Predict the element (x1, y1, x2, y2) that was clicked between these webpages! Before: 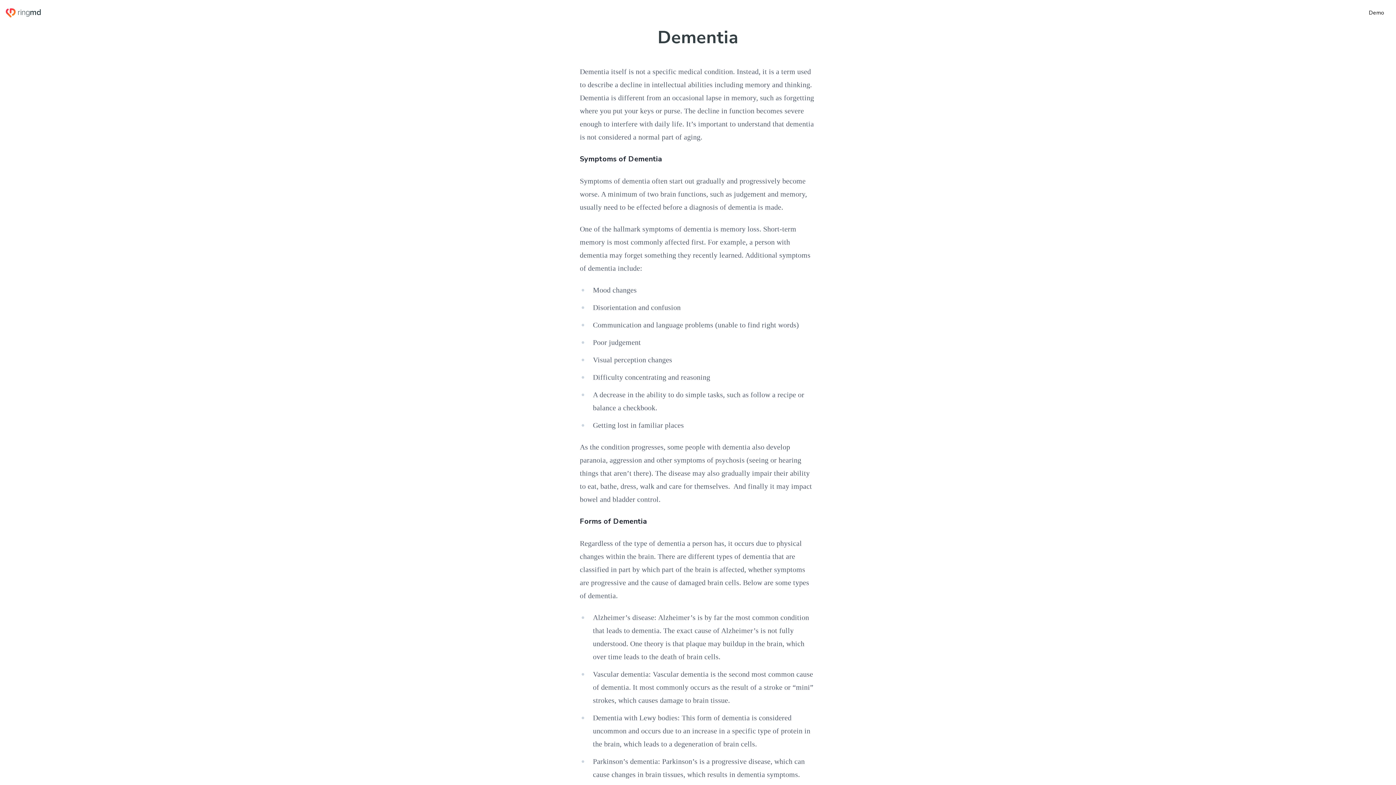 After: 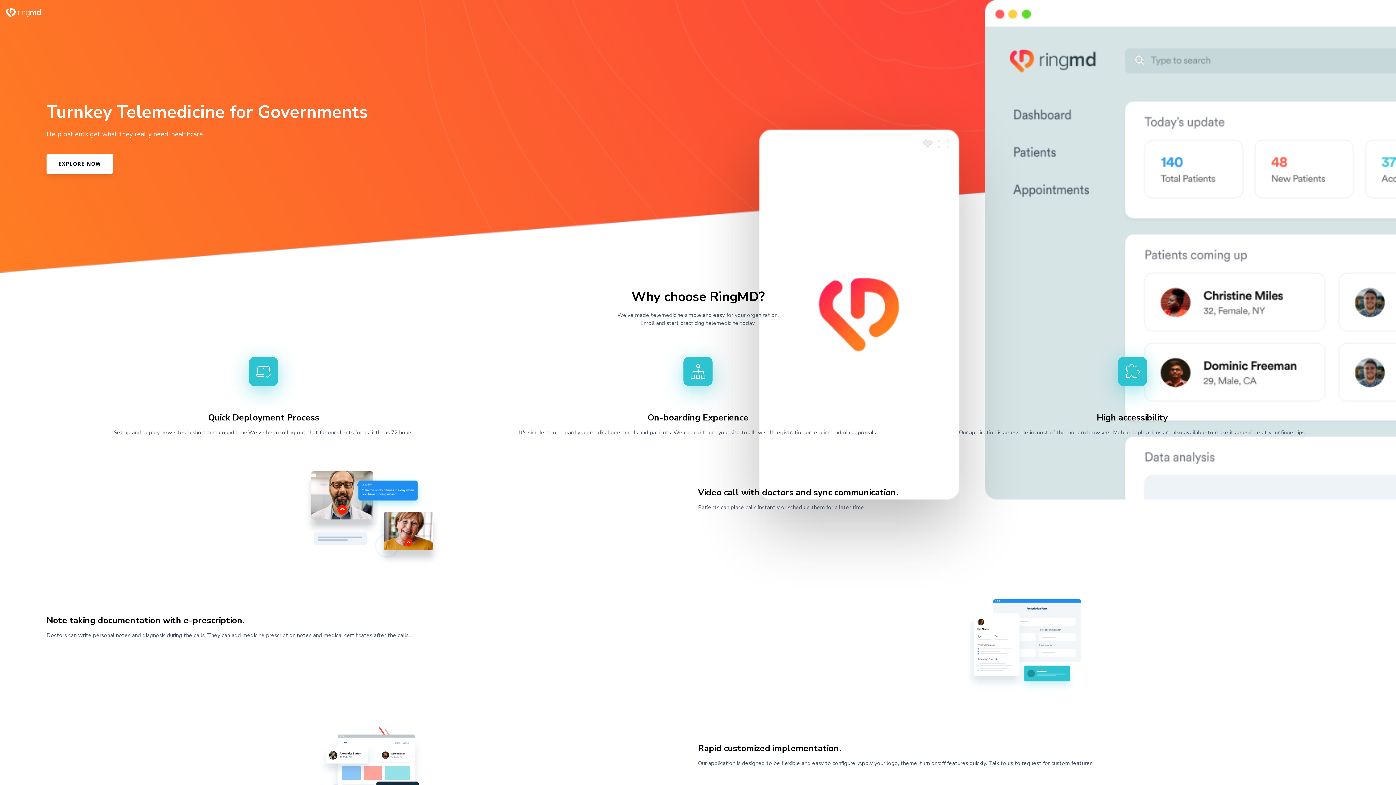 Action: bbox: (5, 8, 40, 17)